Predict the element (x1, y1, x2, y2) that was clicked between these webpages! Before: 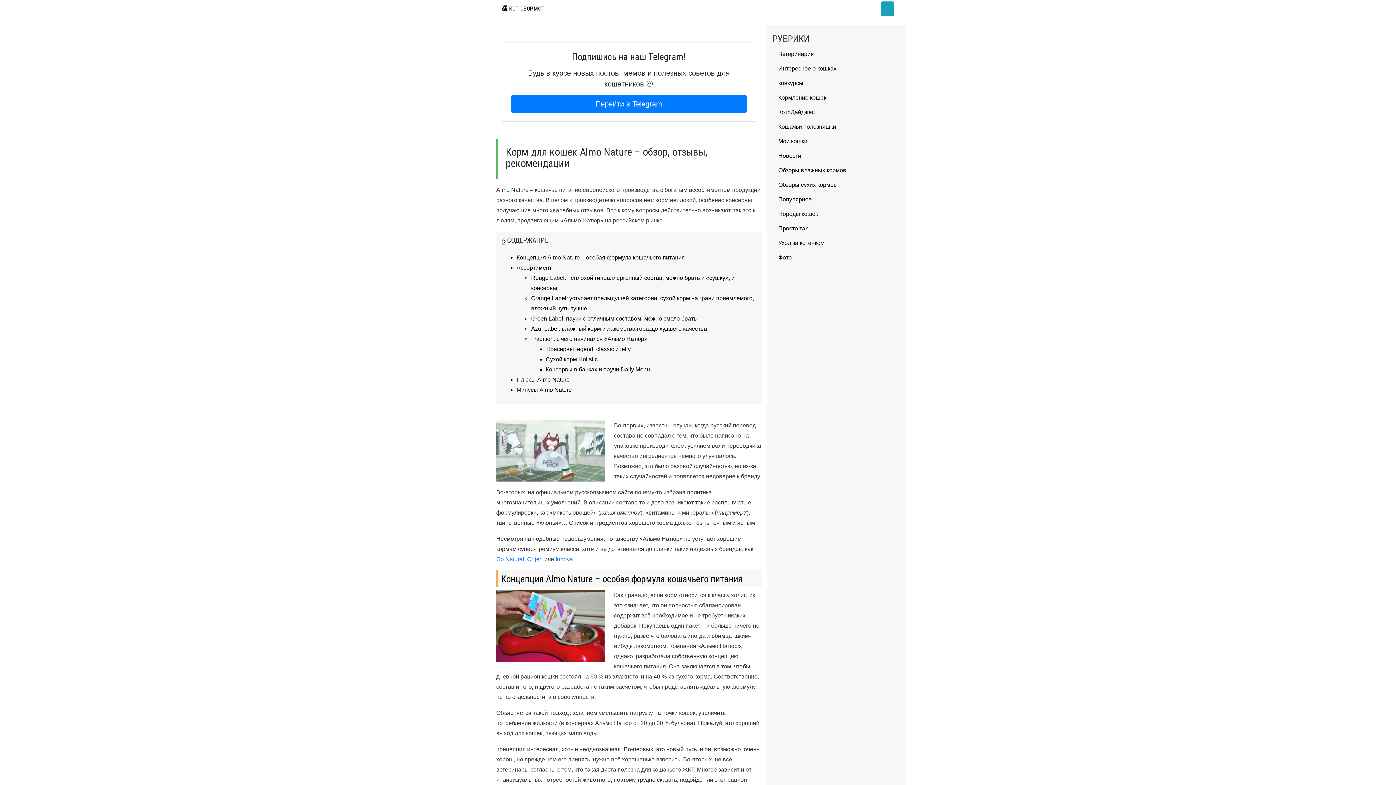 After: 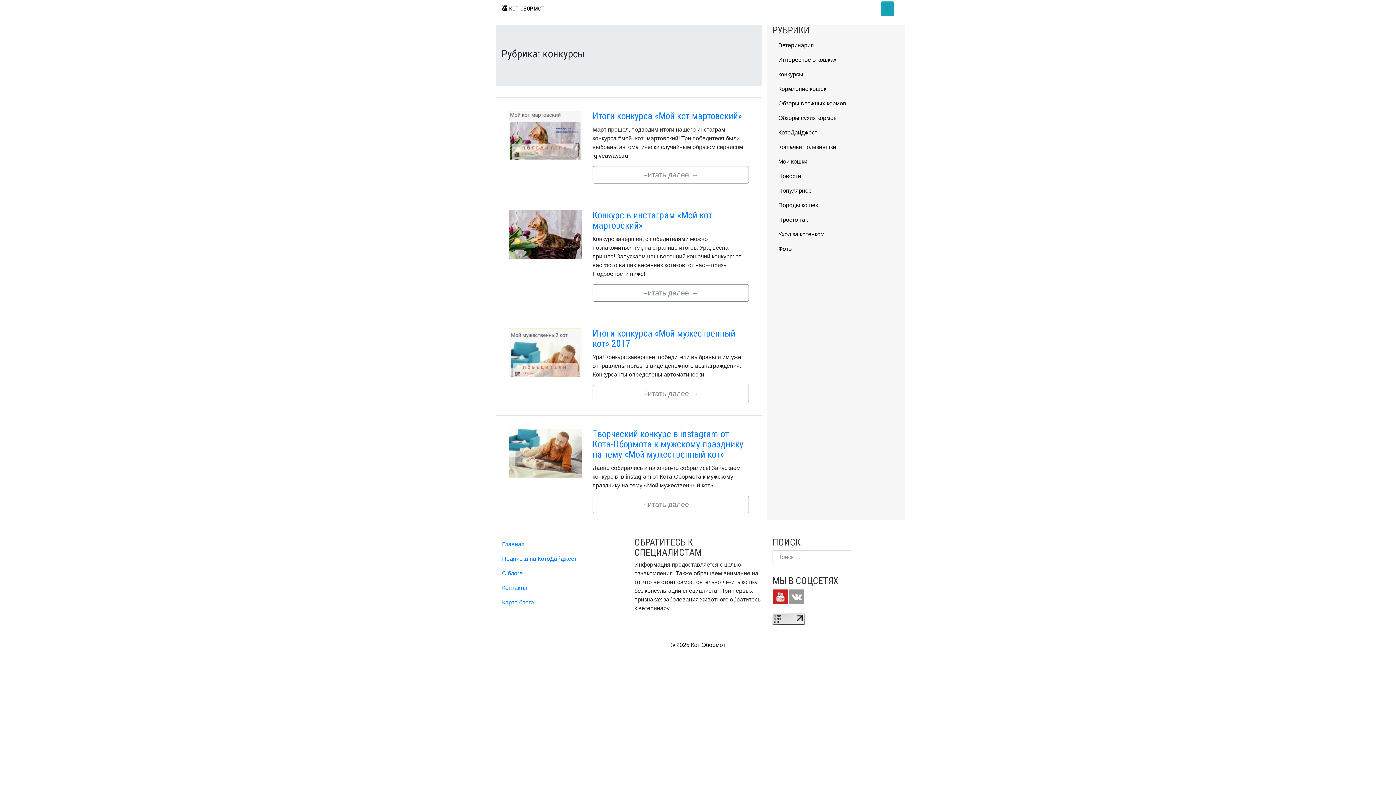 Action: label: конкурсы bbox: (772, 76, 900, 90)